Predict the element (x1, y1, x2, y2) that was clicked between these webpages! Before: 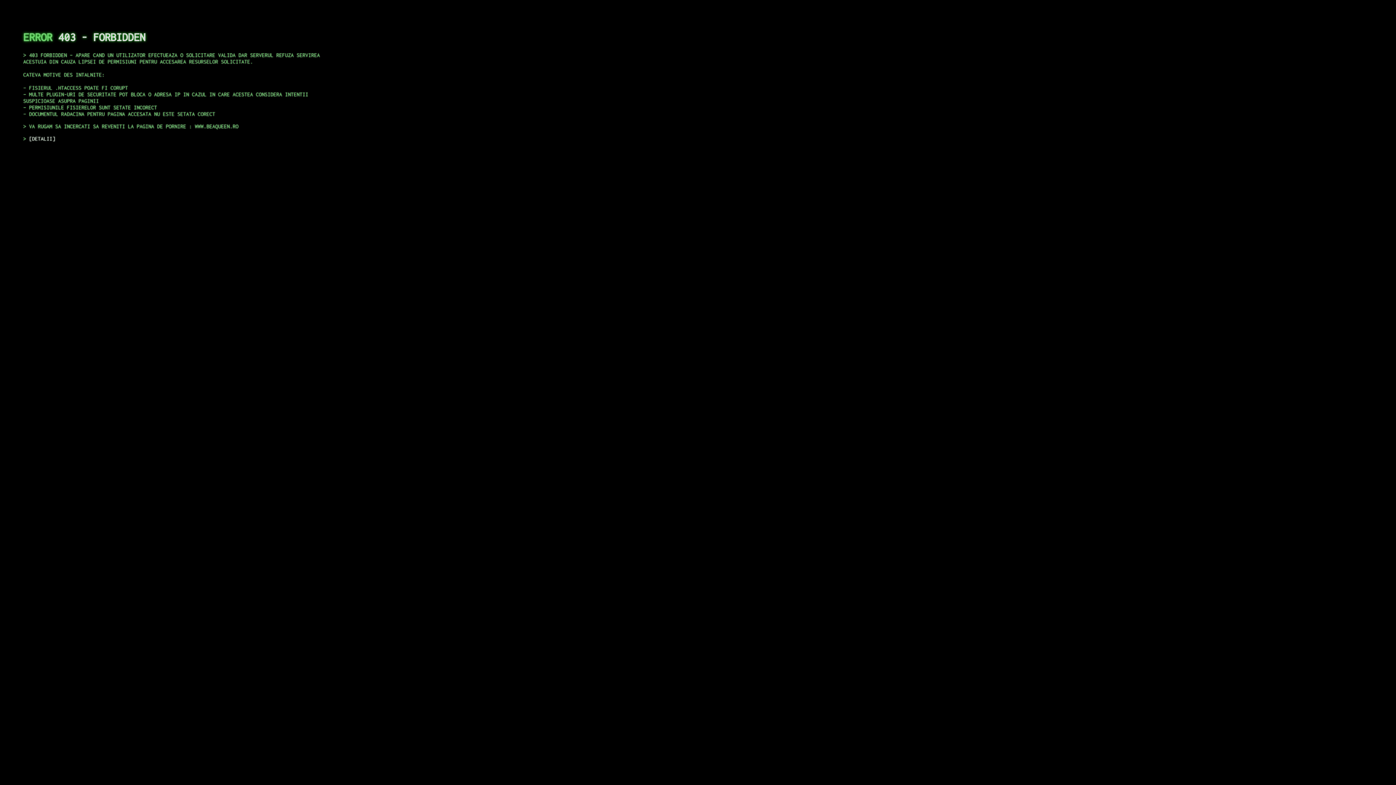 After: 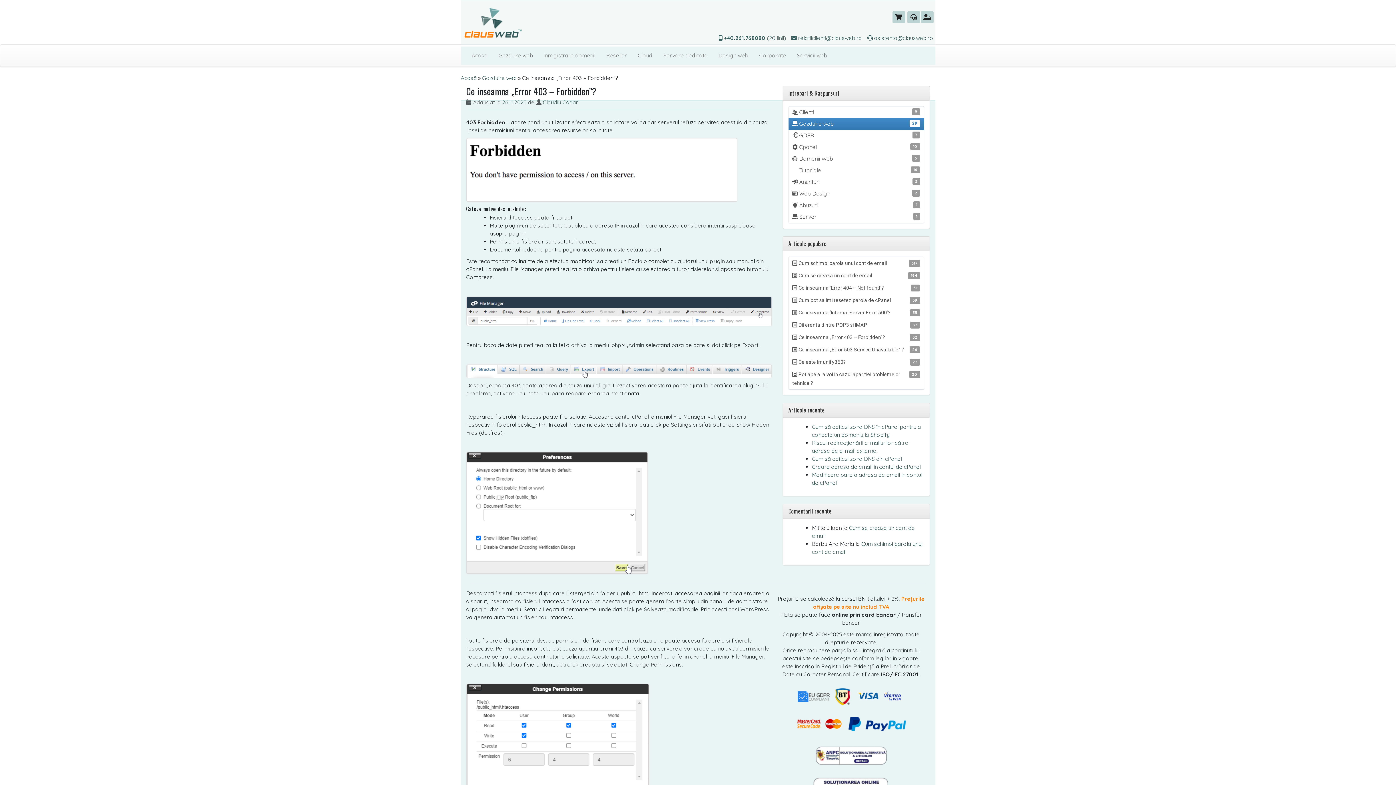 Action: label: DETALII bbox: (29, 135, 55, 141)